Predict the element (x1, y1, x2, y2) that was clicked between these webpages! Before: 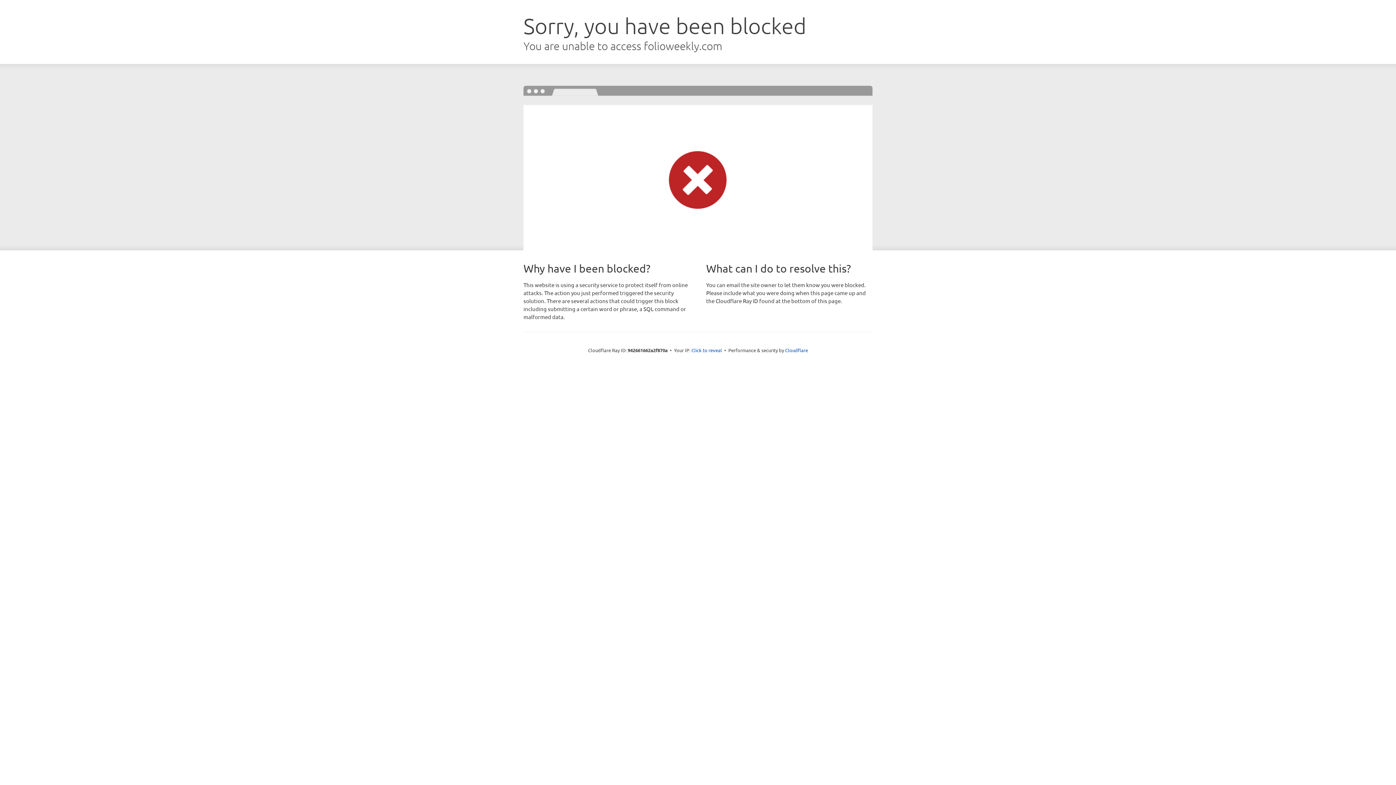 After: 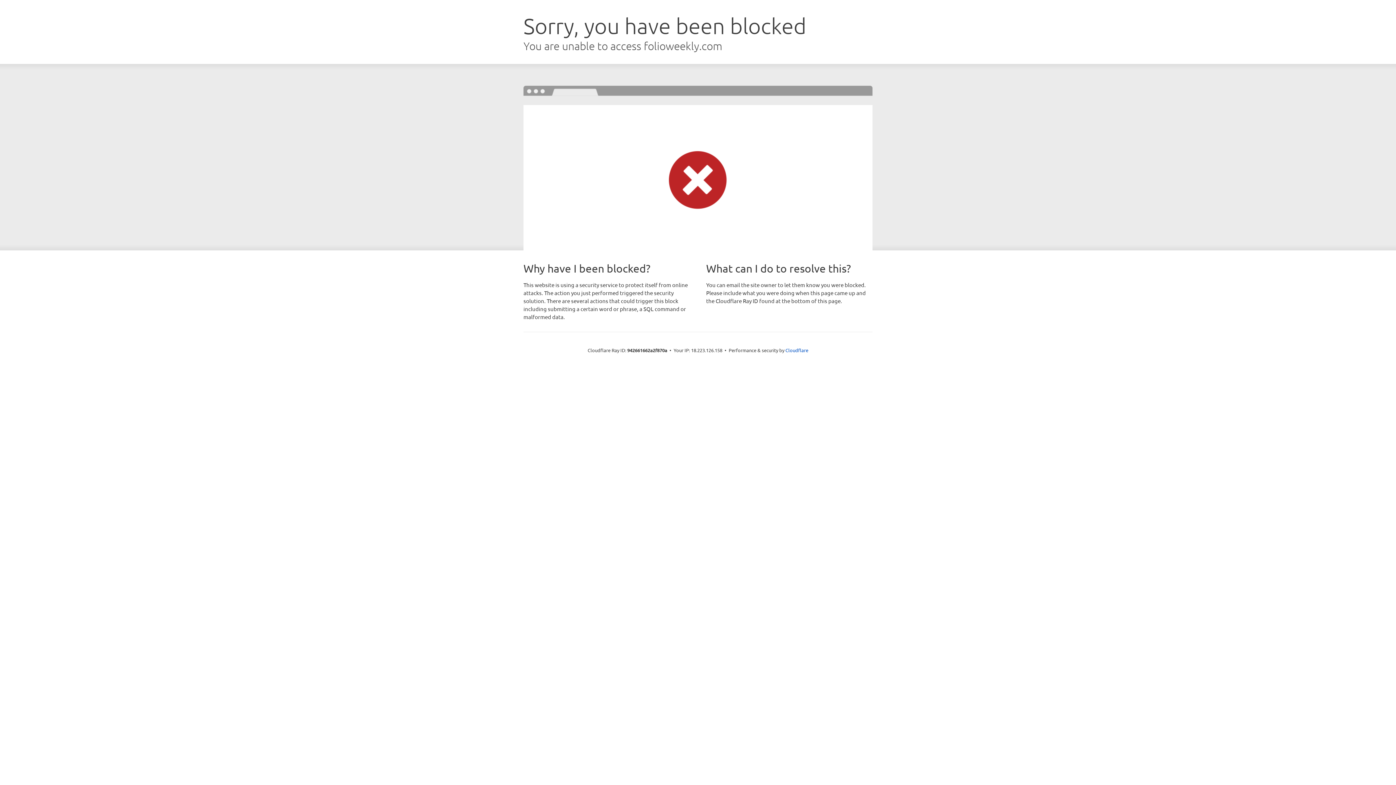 Action: bbox: (691, 346, 722, 353) label: Click to reveal